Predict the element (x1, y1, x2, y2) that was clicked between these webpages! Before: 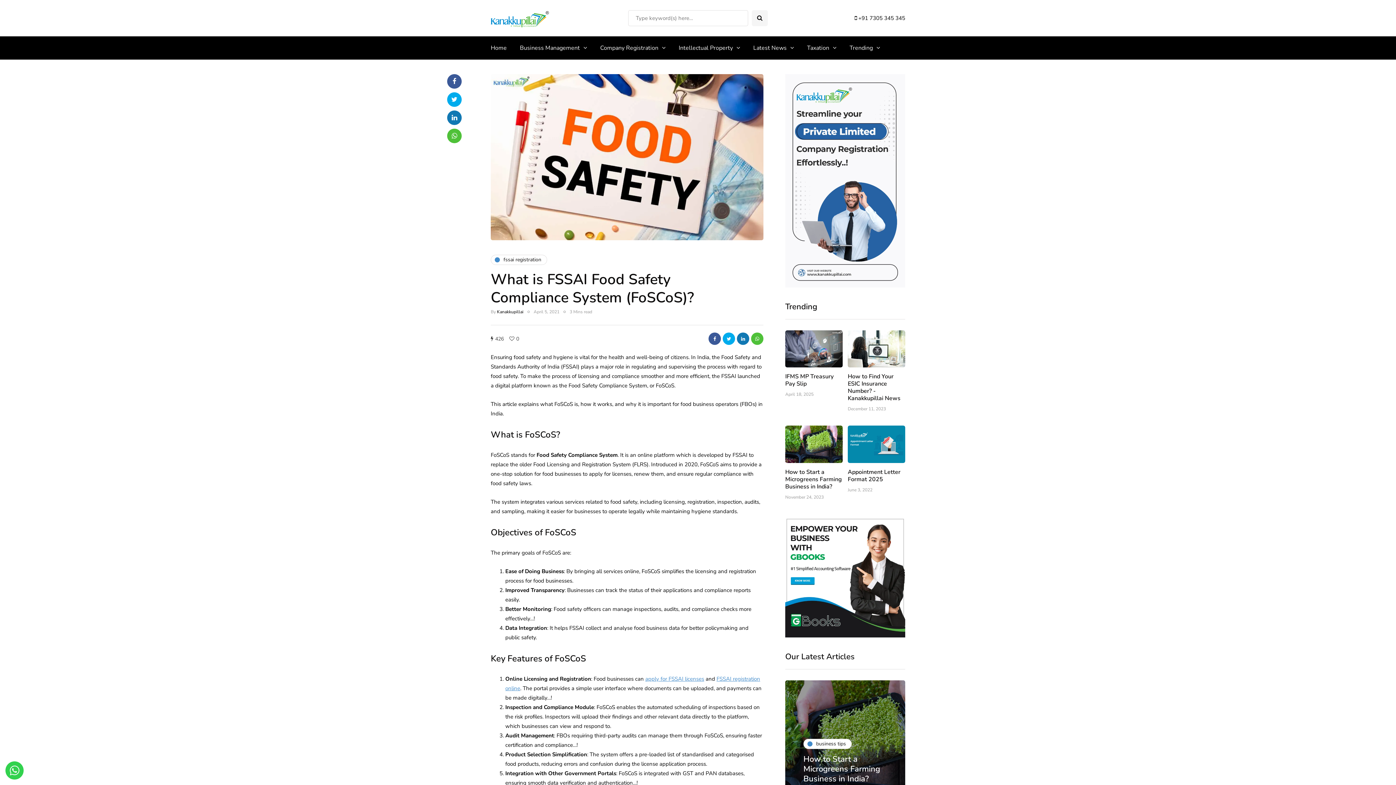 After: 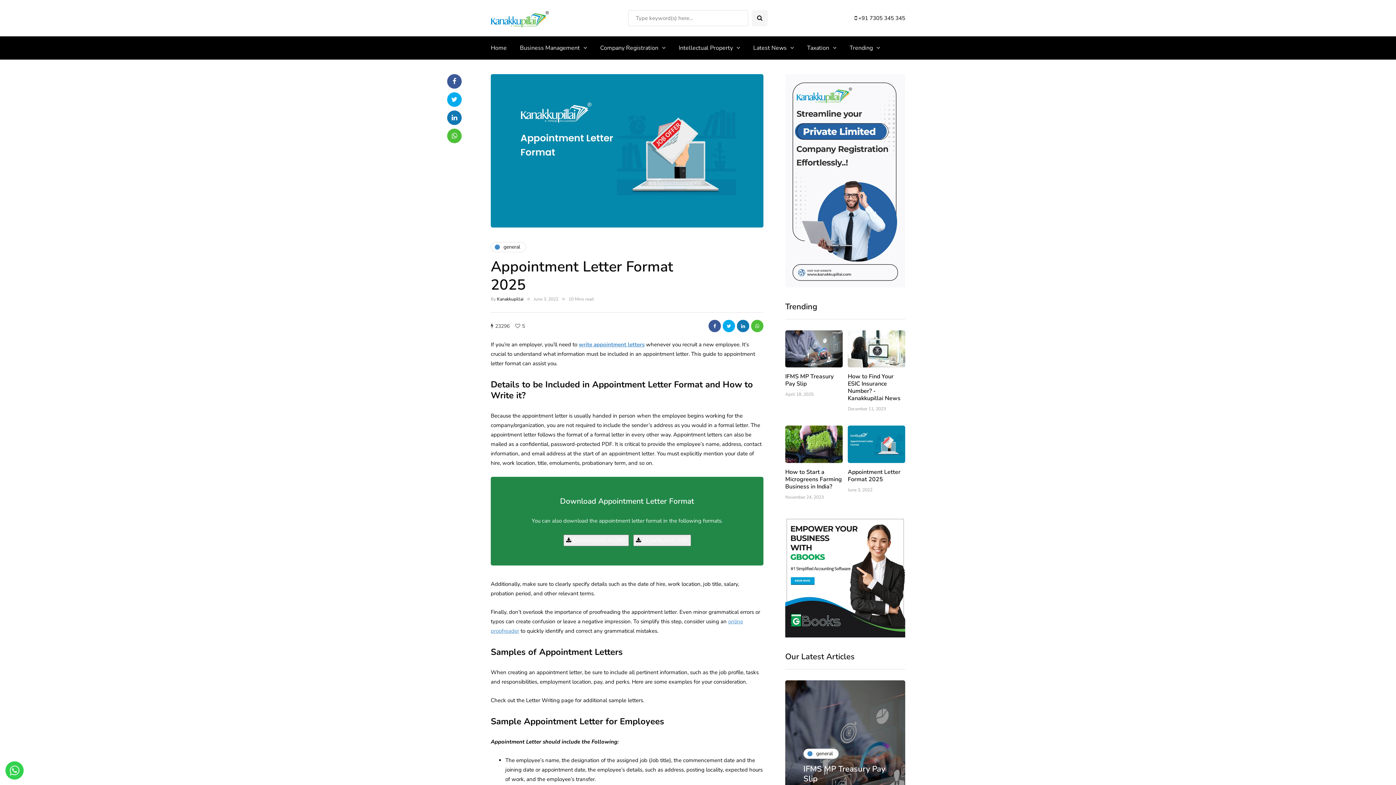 Action: bbox: (848, 468, 900, 483) label: Appointment Letter Format 2025